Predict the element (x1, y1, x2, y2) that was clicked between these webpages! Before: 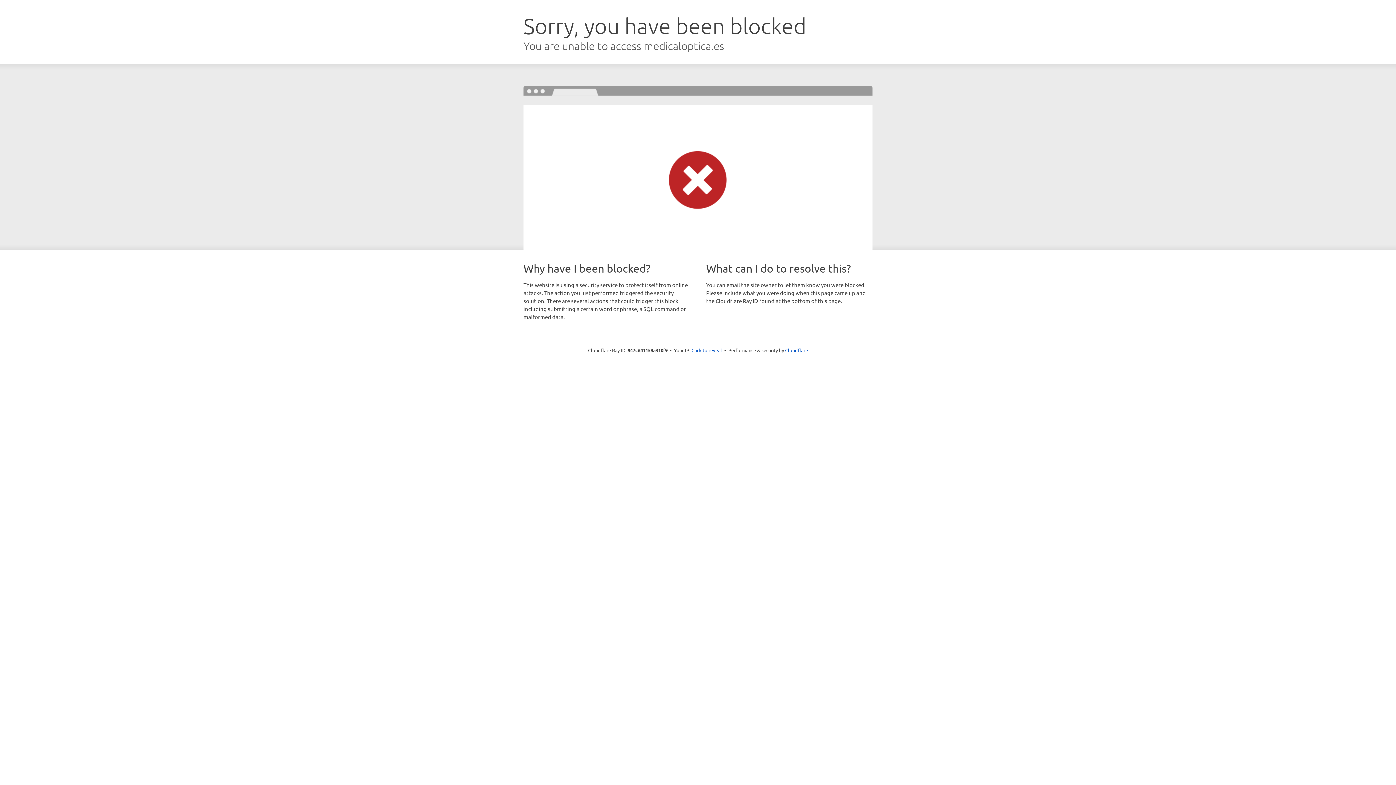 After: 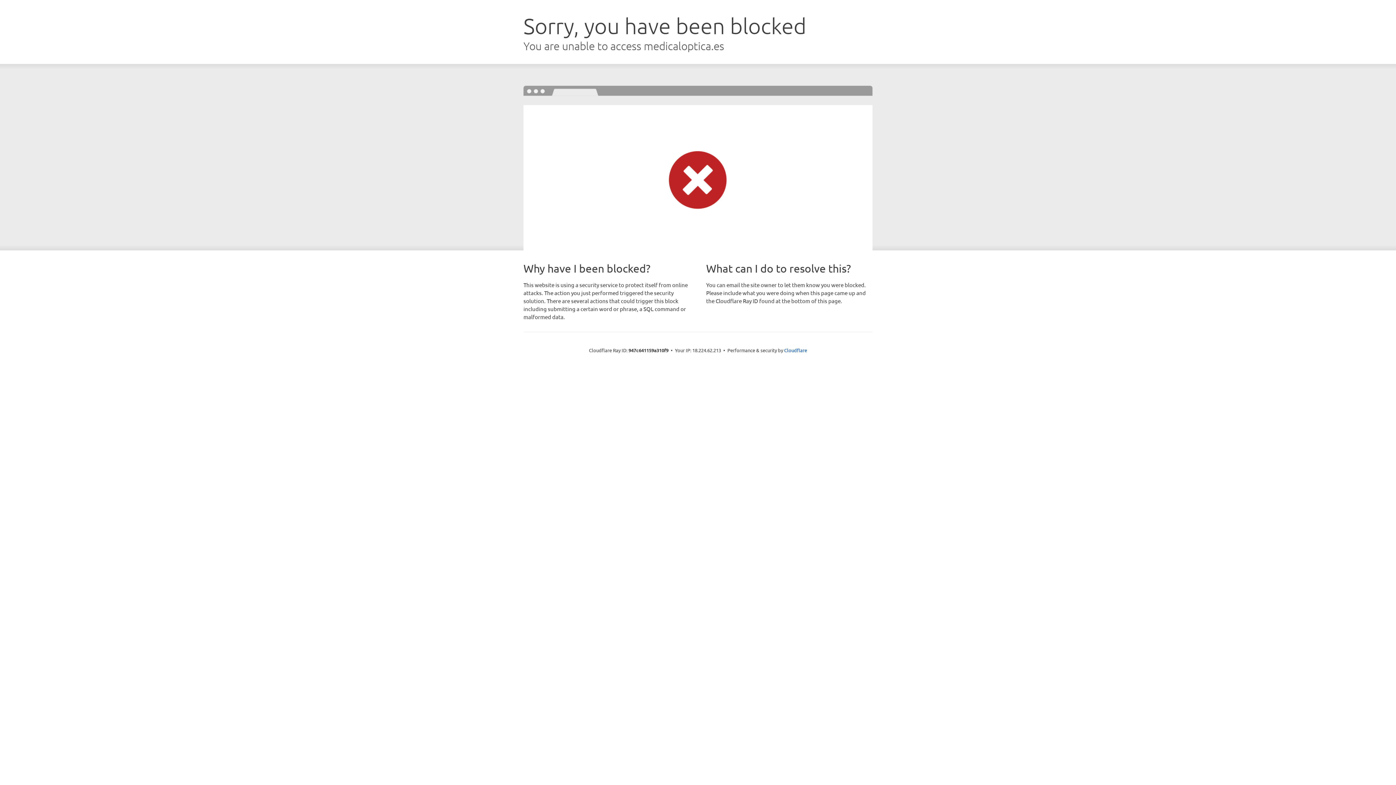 Action: bbox: (691, 346, 722, 353) label: Click to reveal